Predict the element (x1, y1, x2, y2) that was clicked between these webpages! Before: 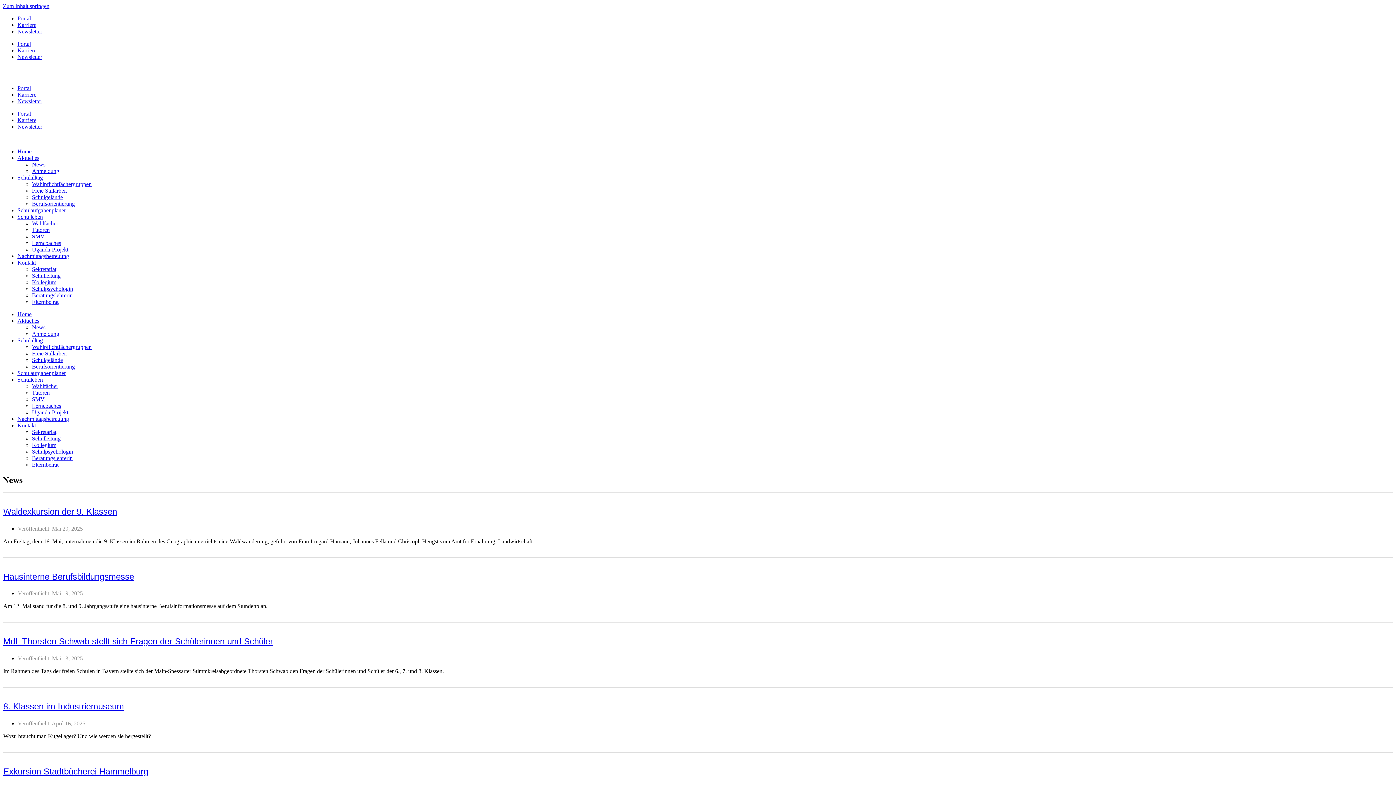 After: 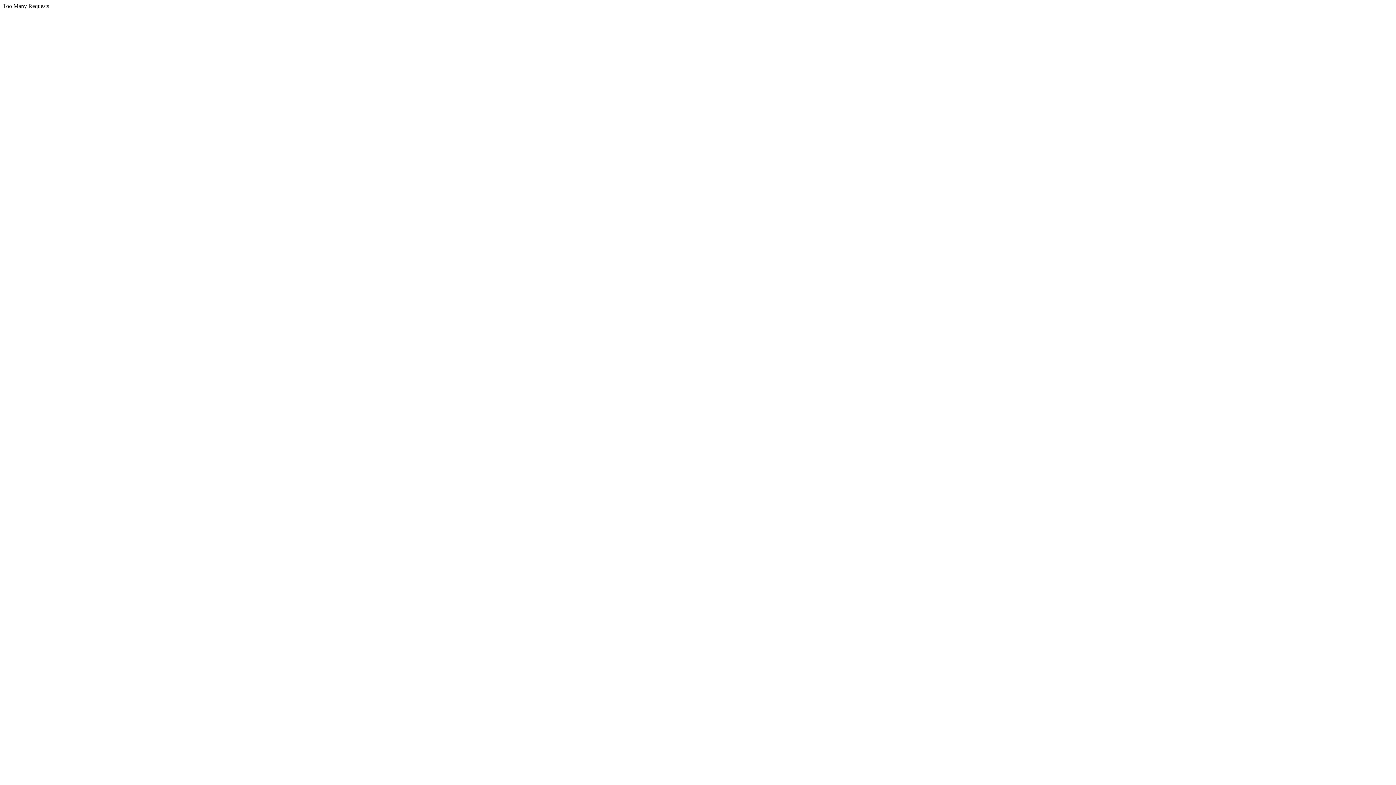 Action: bbox: (32, 168, 59, 174) label: Anmeldung